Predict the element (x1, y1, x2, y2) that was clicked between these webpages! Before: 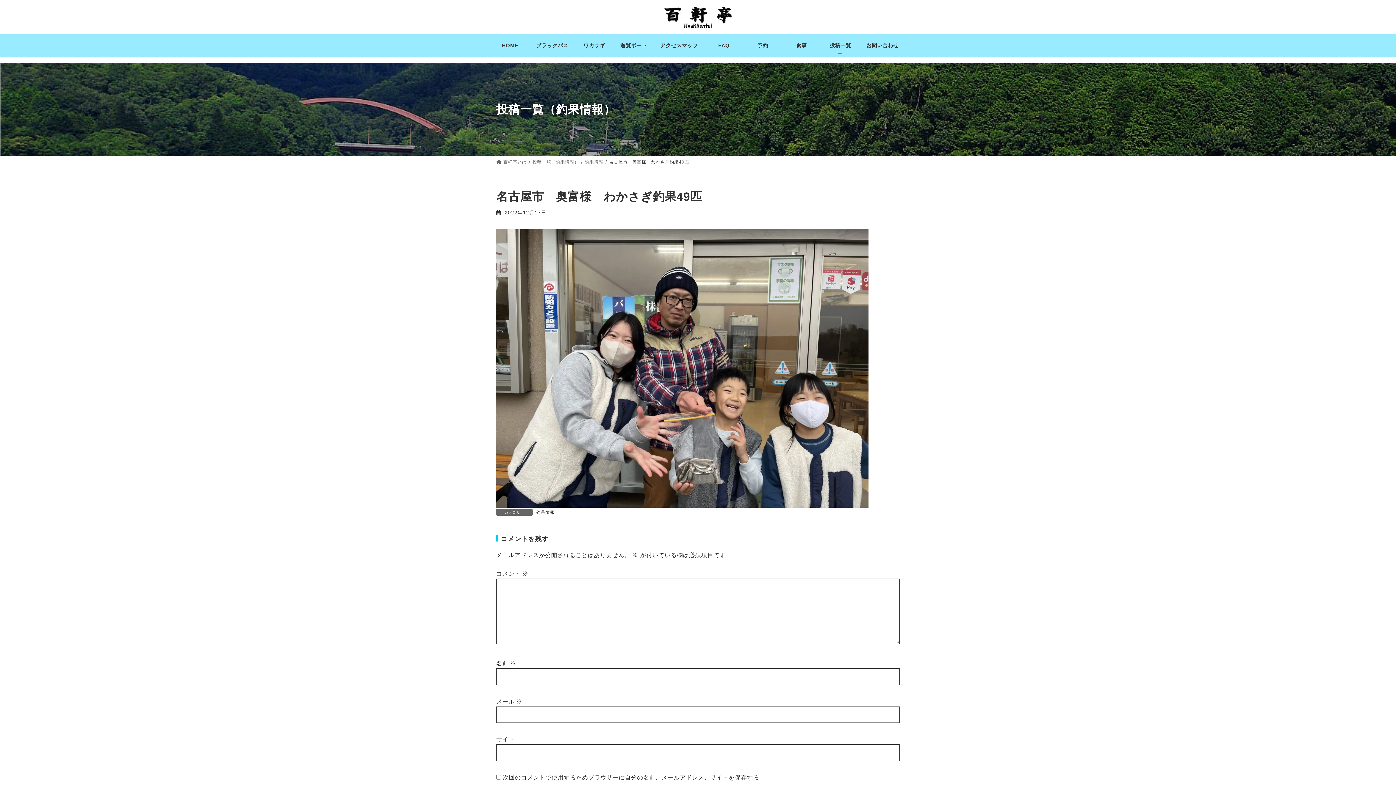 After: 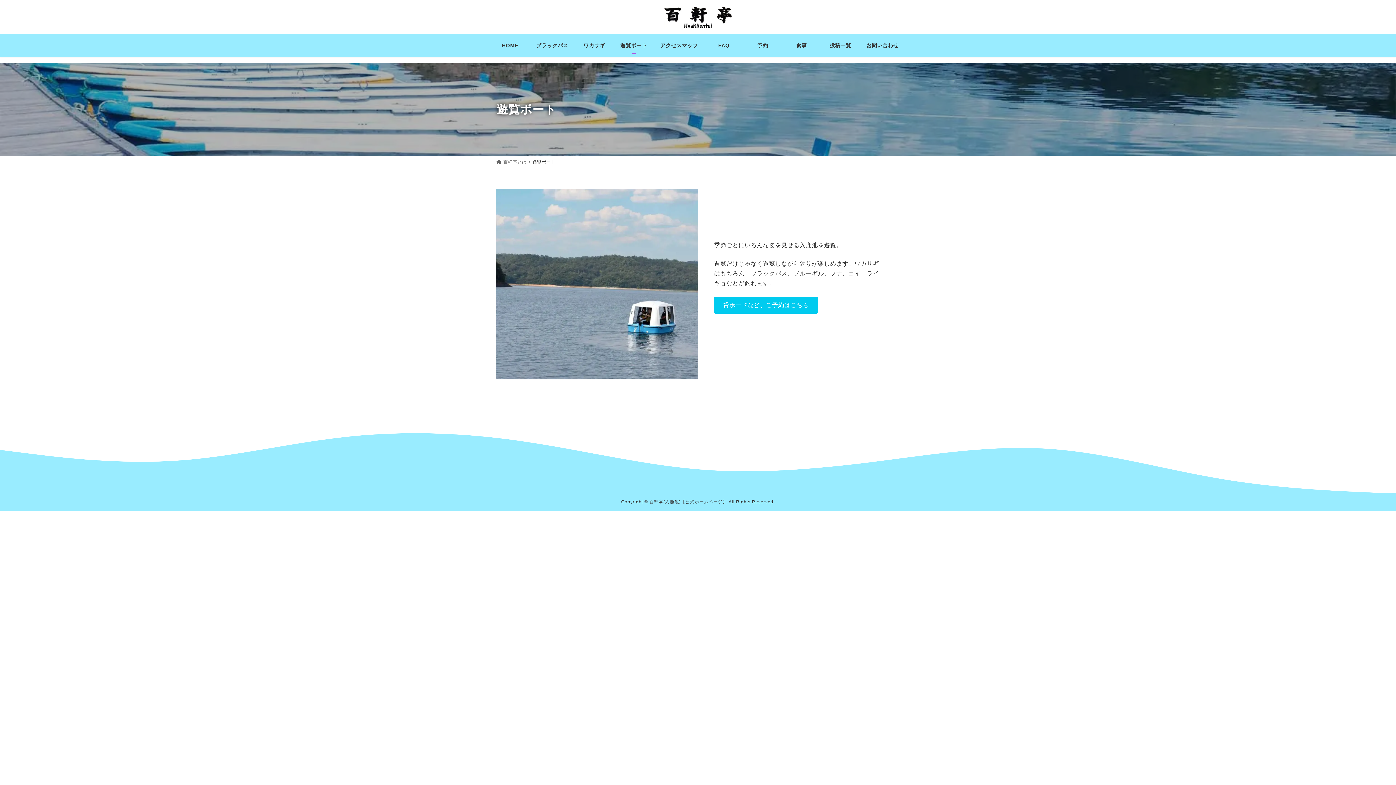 Action: label: 遊覧ボート bbox: (613, 36, 653, 54)